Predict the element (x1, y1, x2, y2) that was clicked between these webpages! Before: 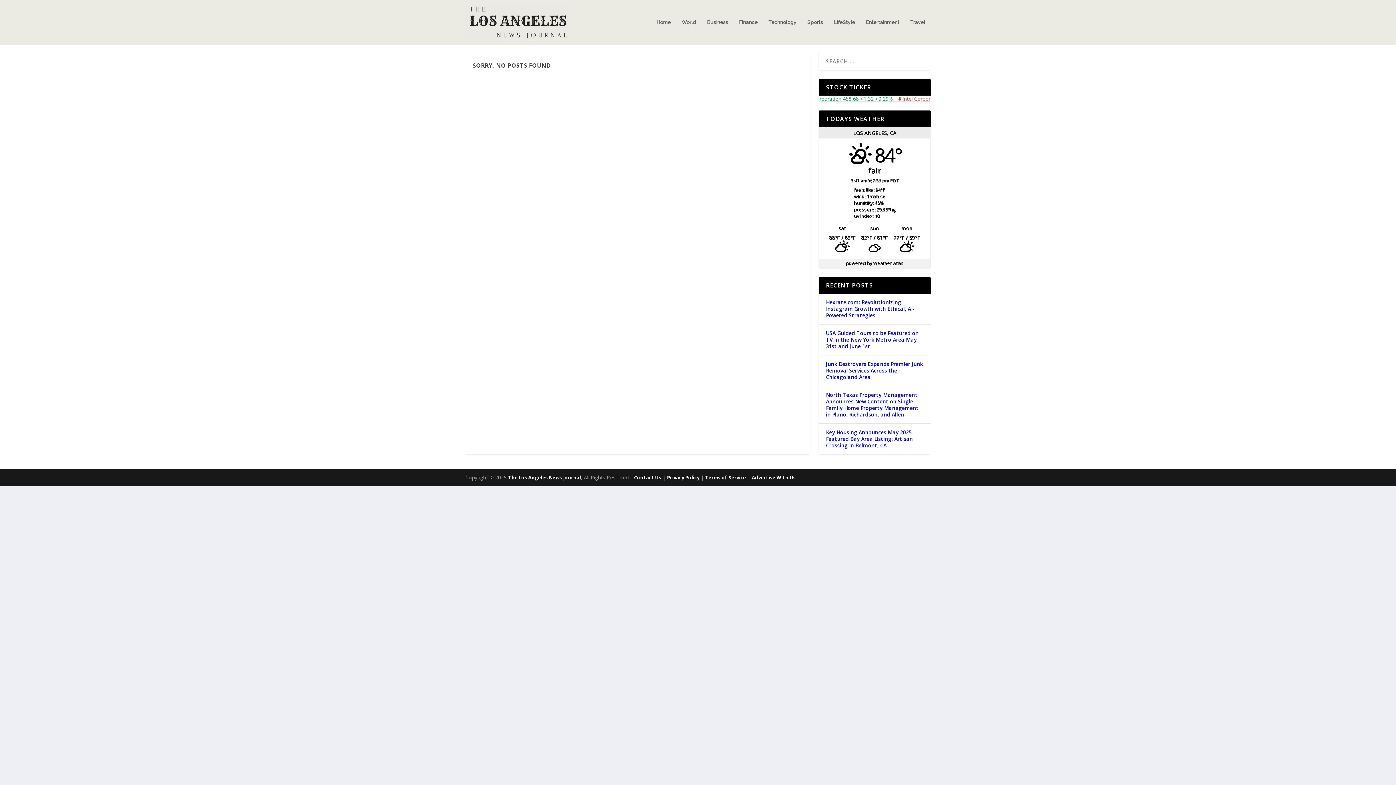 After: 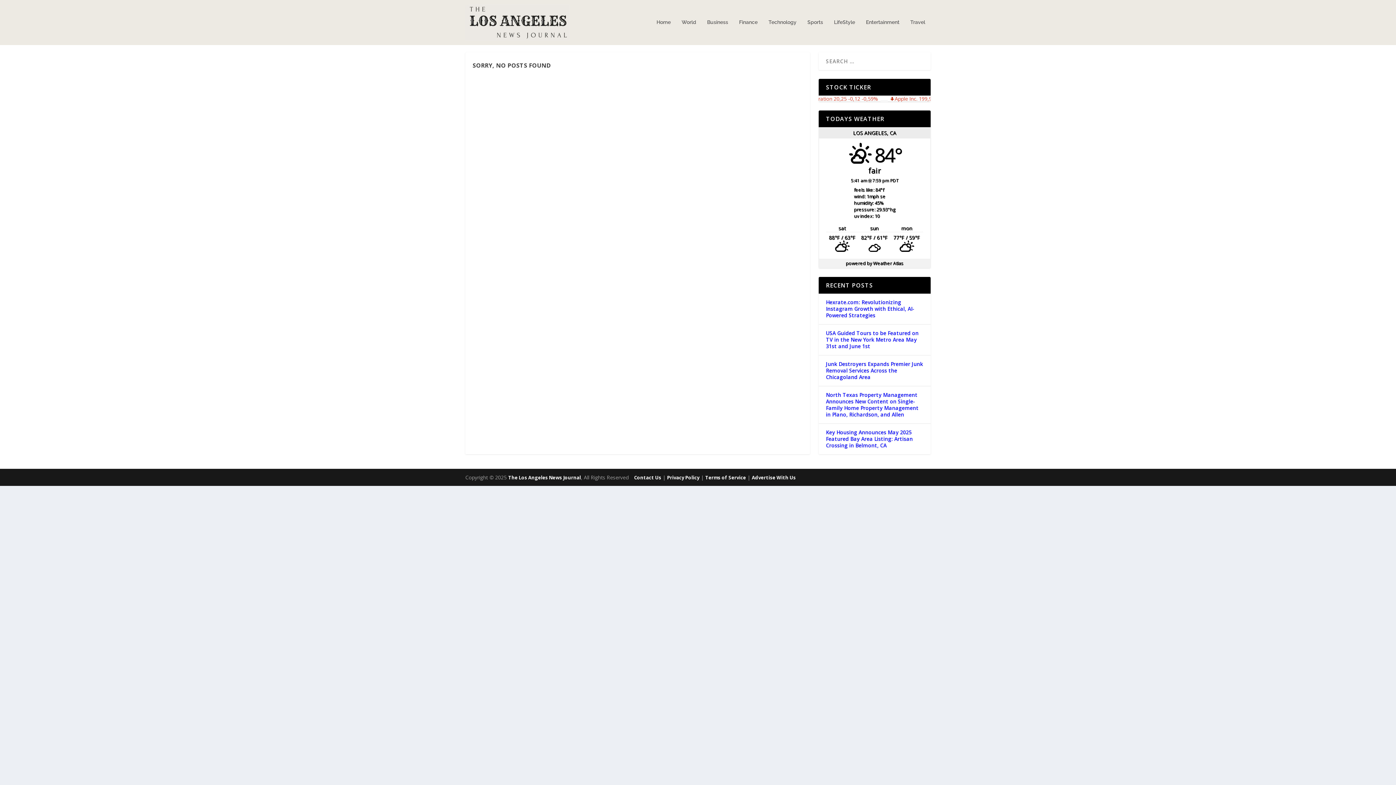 Action: label:      Contact Us bbox: (628, 474, 661, 480)